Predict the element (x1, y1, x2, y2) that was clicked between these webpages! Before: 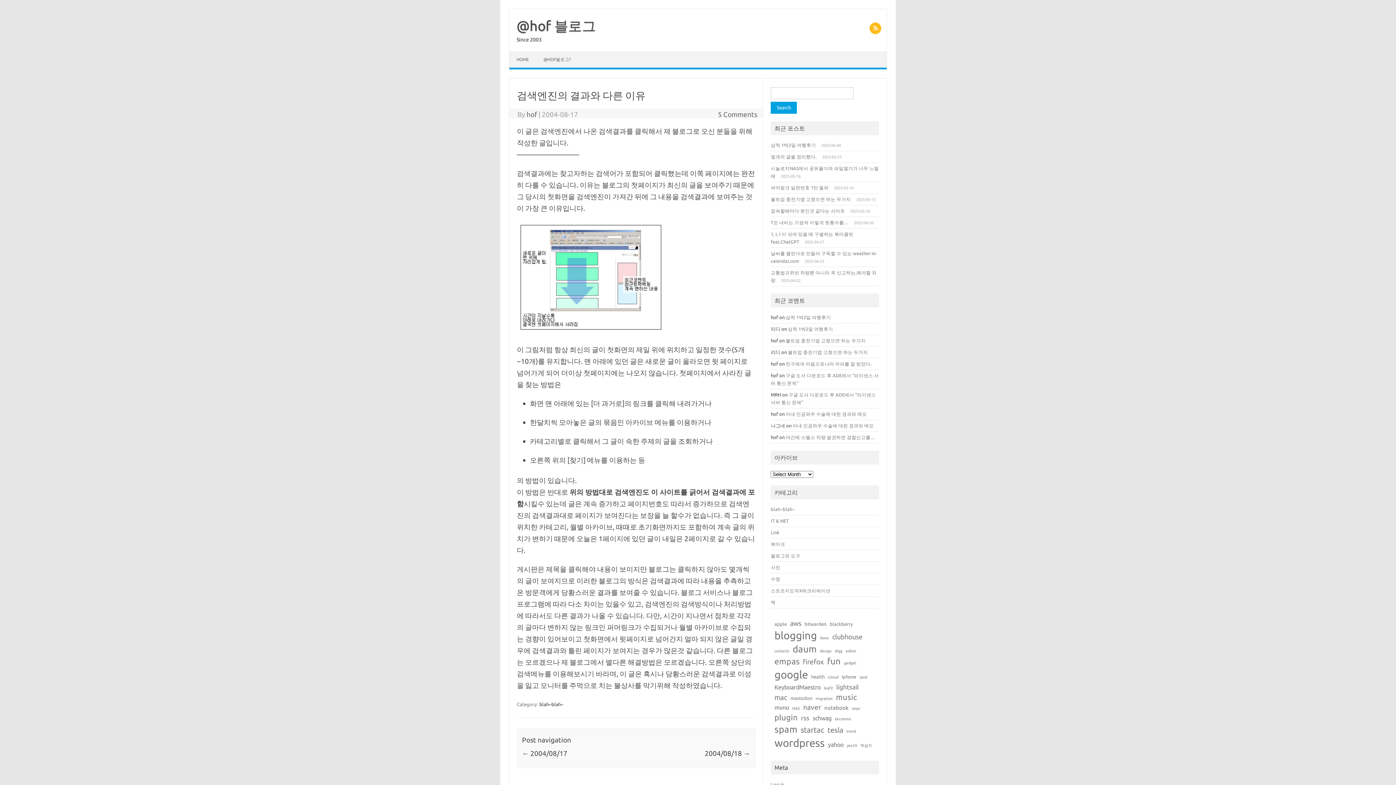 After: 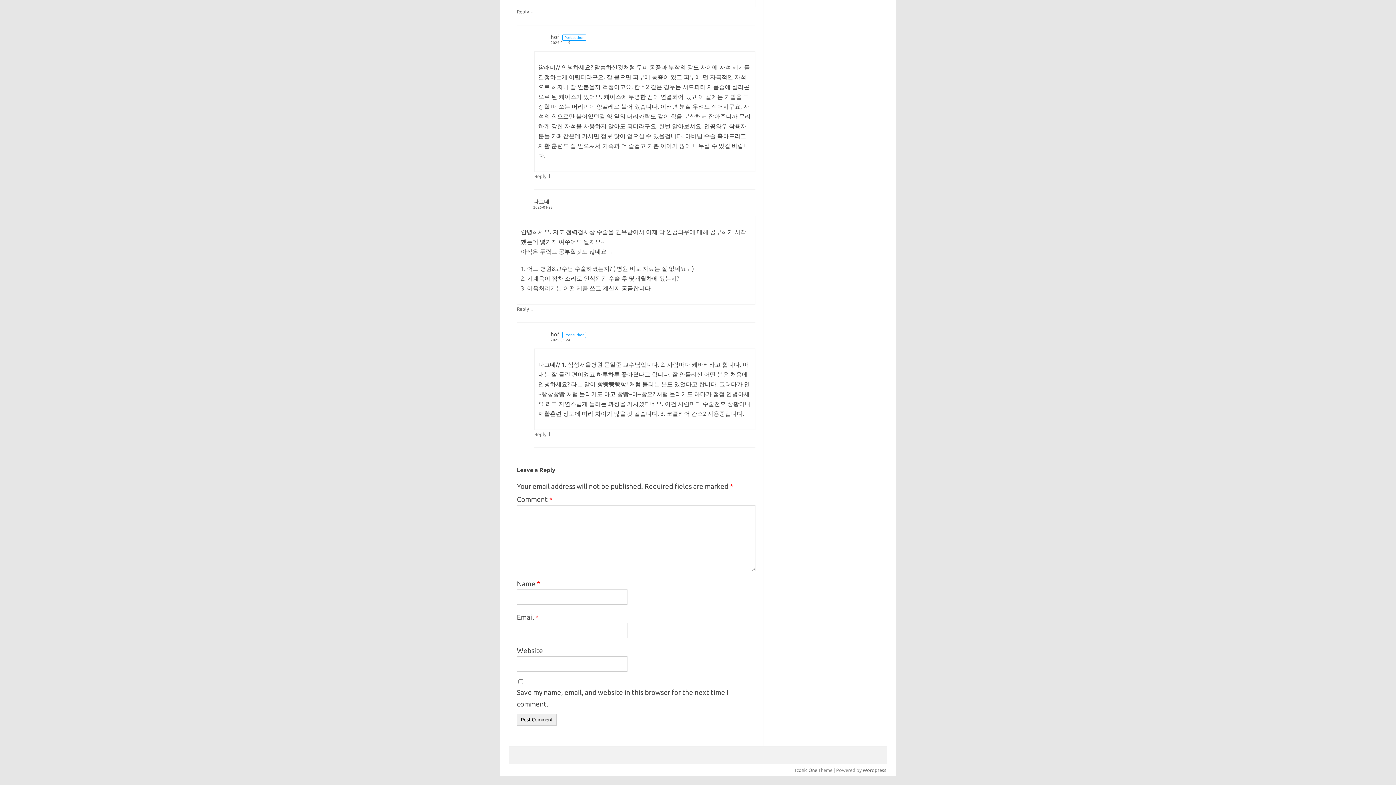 Action: label: 아내 인공와우 수술에 대한 경과와 메모  bbox: (792, 423, 875, 428)